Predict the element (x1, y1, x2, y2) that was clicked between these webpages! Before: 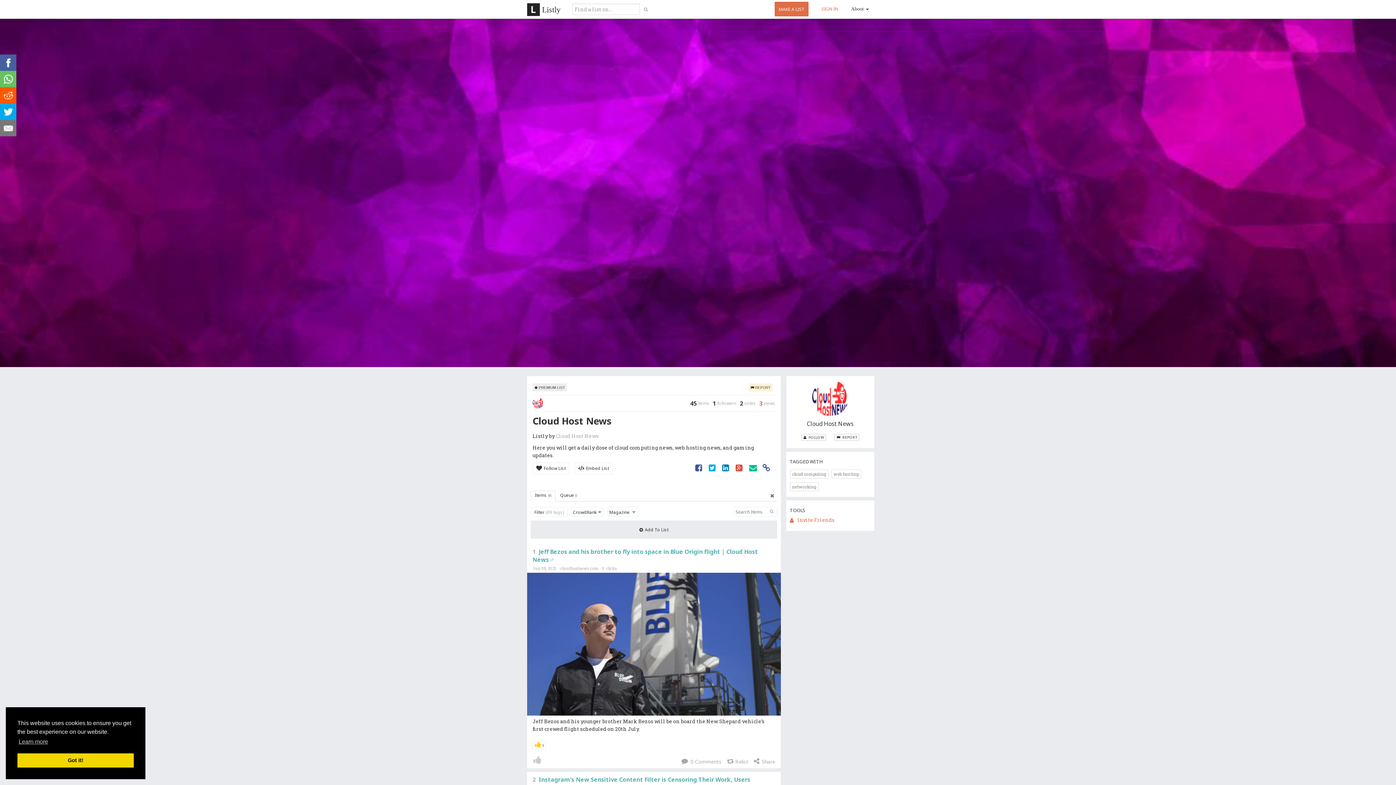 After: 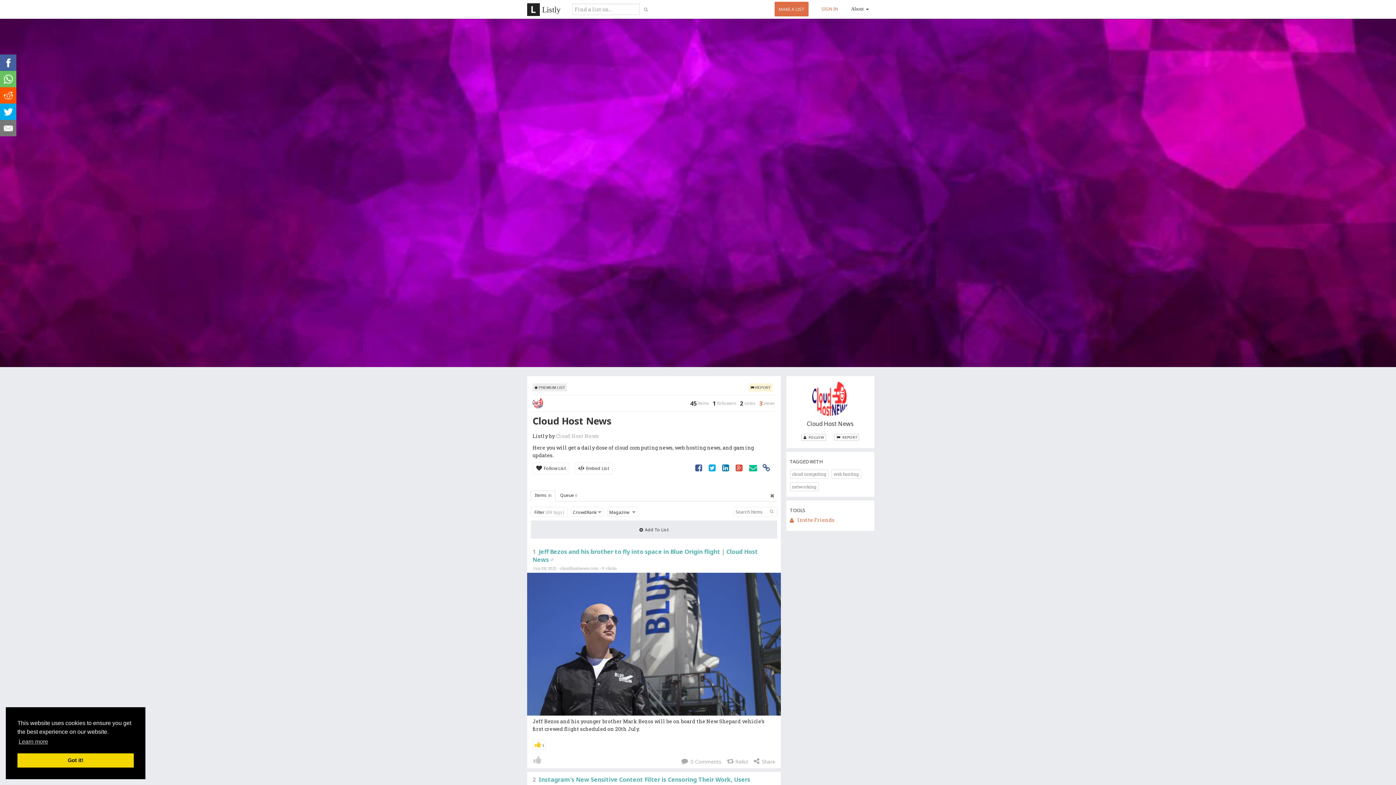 Action: bbox: (0, 87, 16, 103)